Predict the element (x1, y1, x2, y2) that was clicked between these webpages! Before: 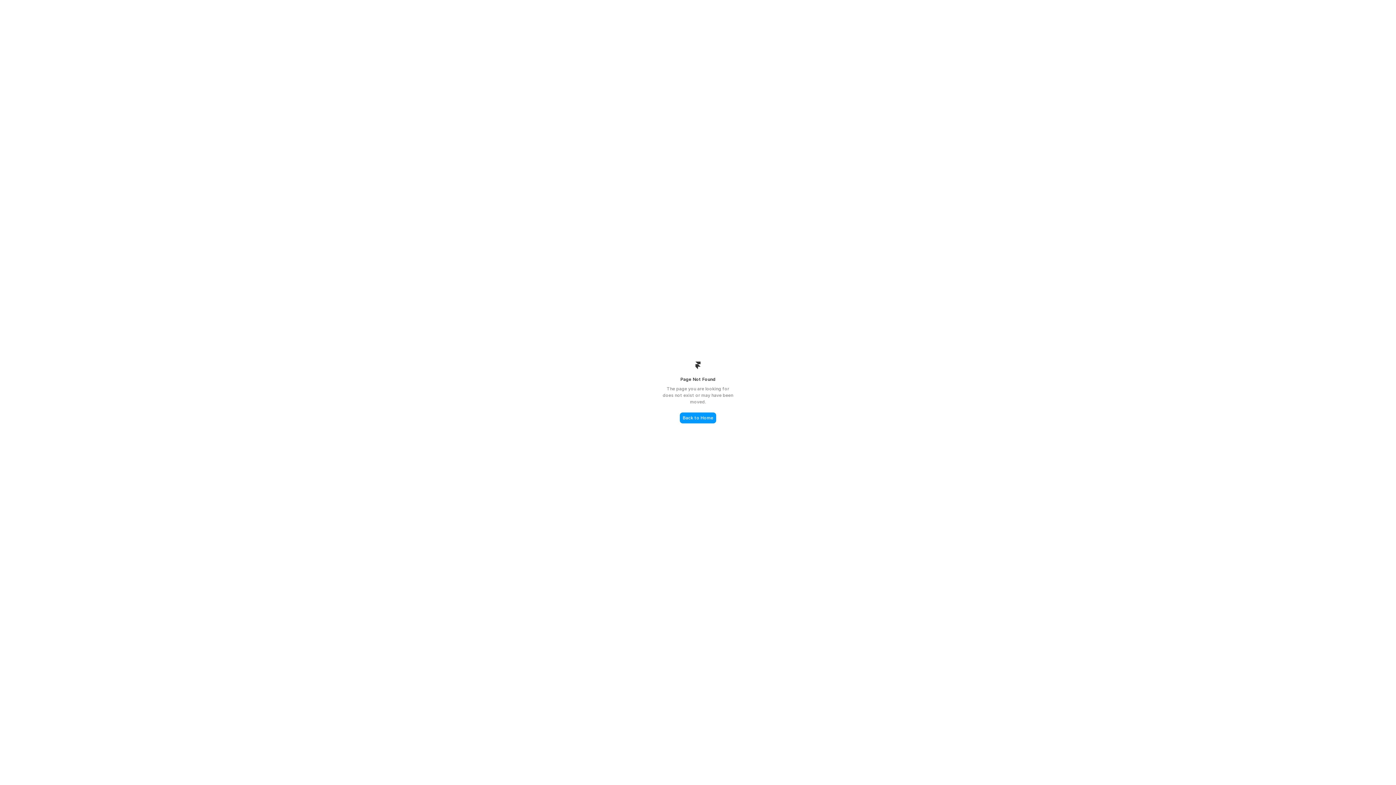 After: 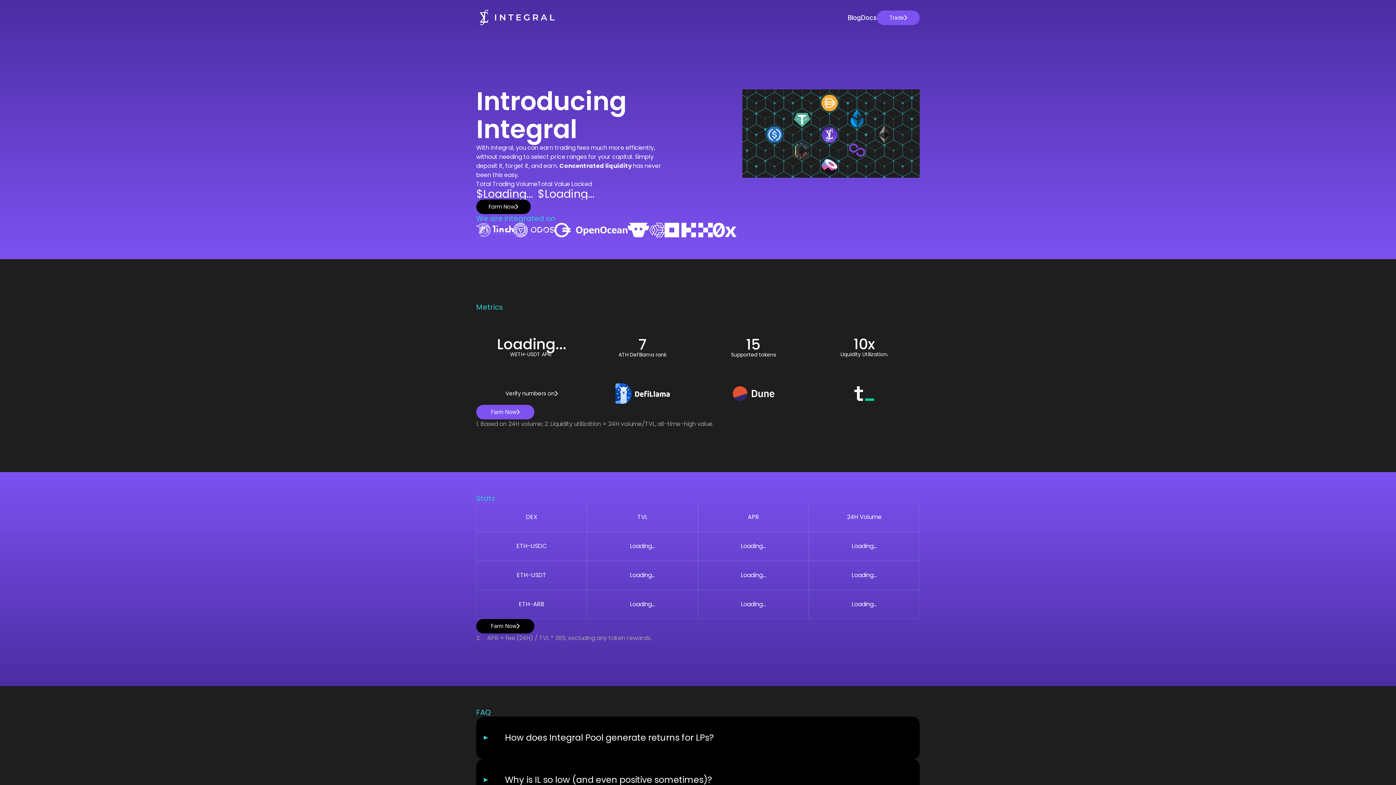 Action: label: Back to Home bbox: (680, 412, 716, 423)